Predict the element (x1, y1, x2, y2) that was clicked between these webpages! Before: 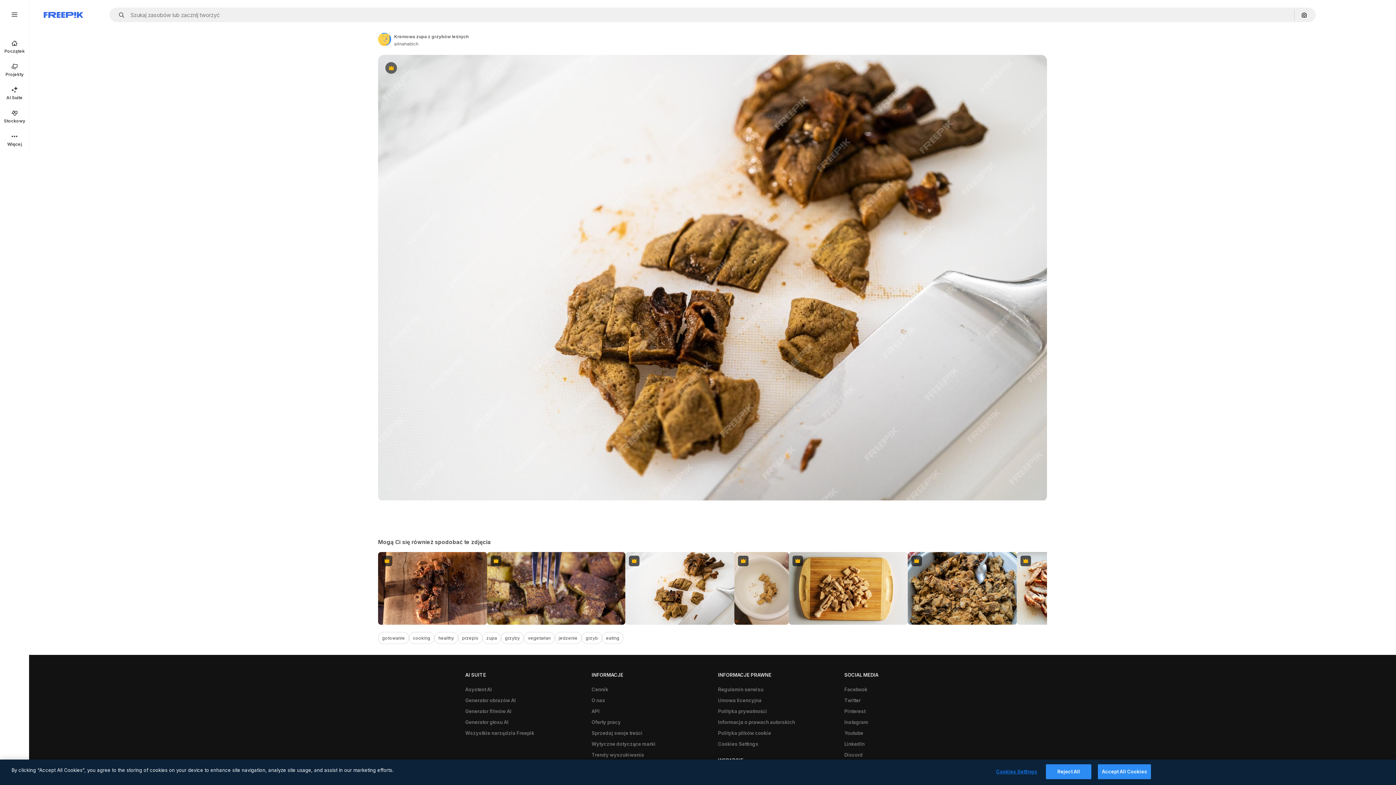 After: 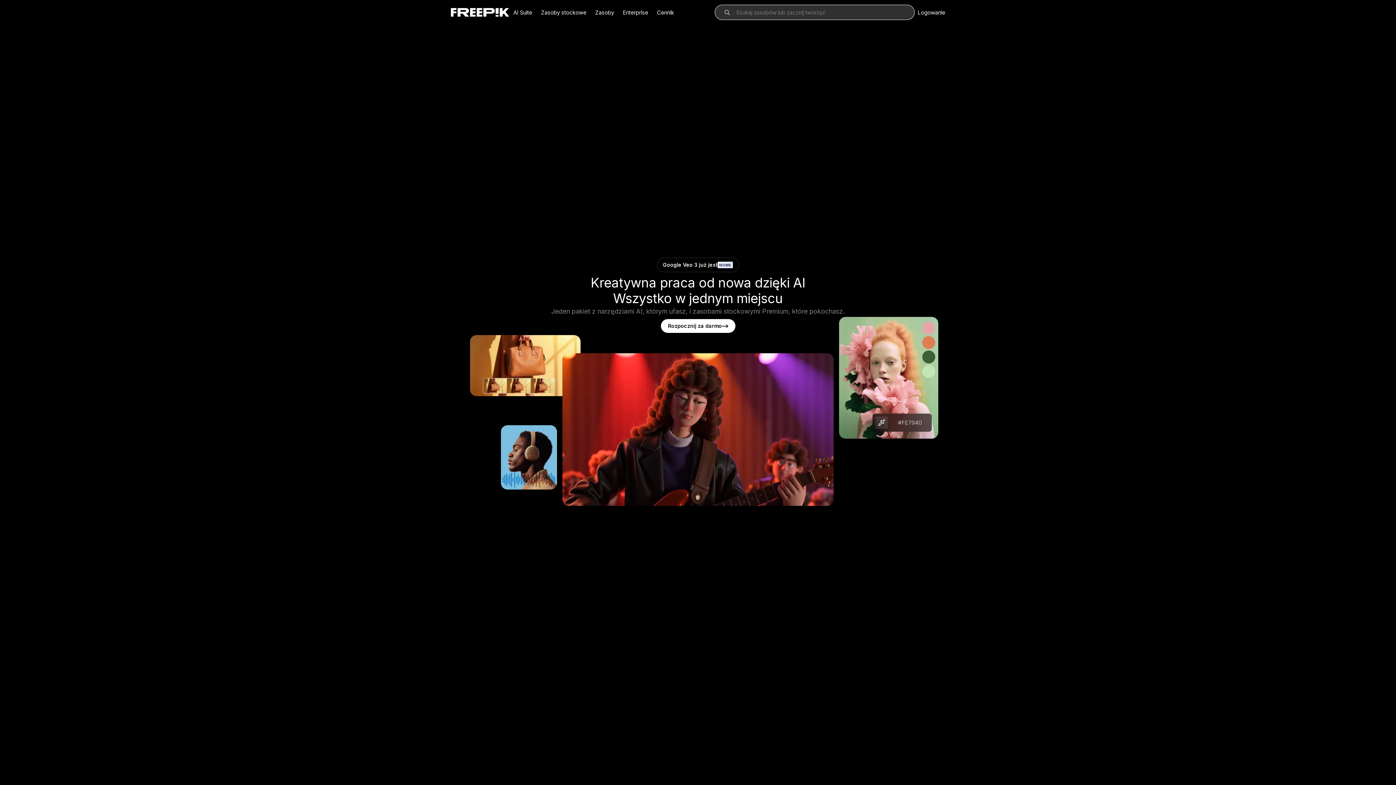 Action: bbox: (0, 34, 29, 58) label: Początek